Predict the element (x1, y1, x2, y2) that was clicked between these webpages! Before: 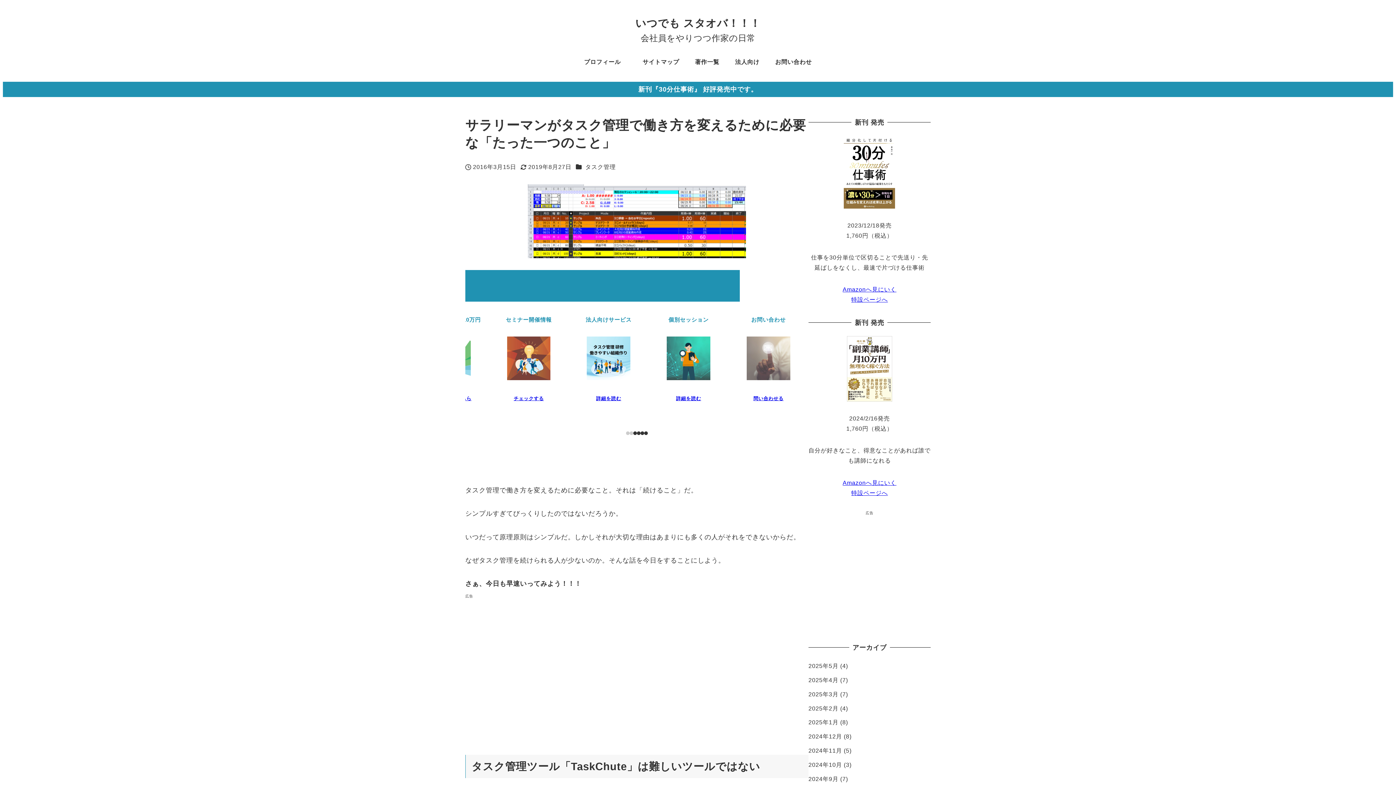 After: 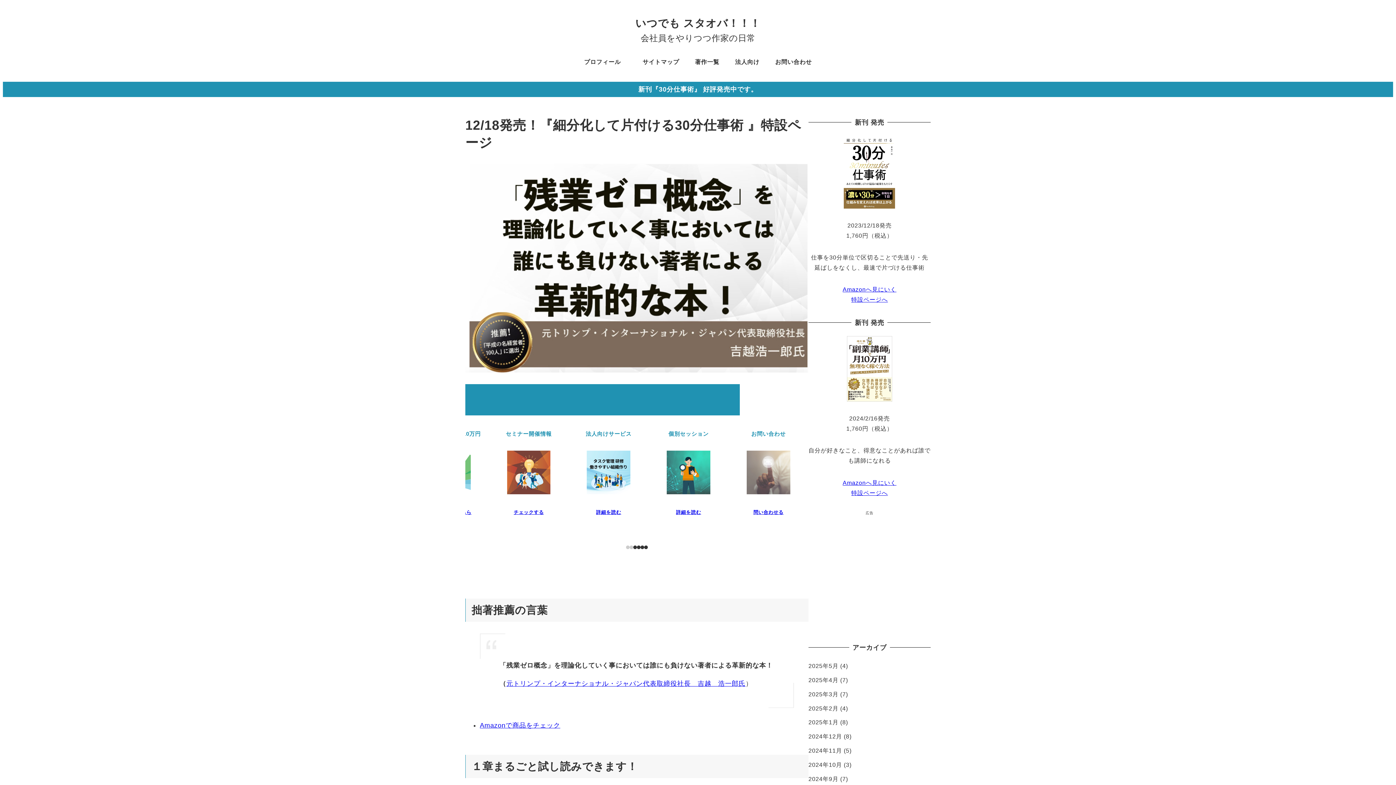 Action: bbox: (851, 296, 888, 303) label: 特設ページへ